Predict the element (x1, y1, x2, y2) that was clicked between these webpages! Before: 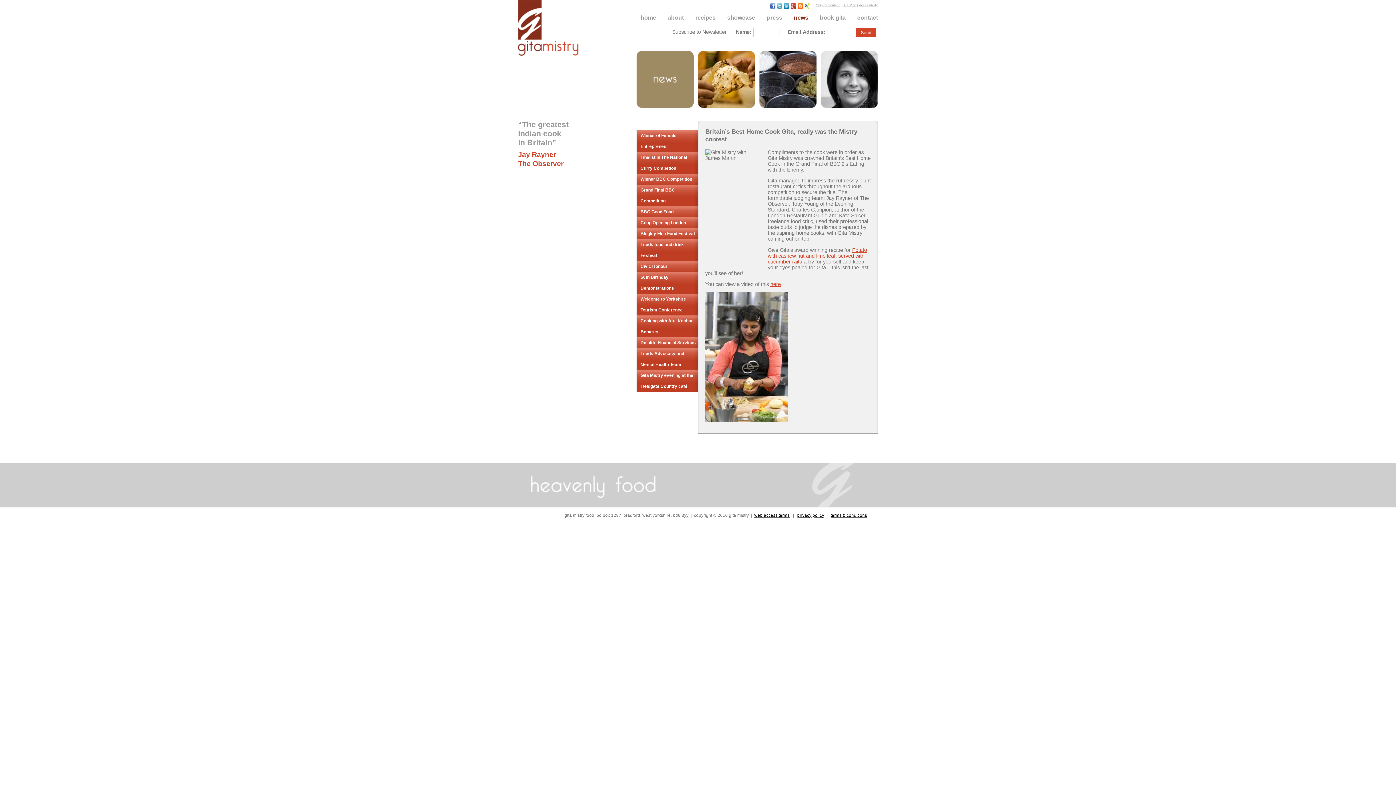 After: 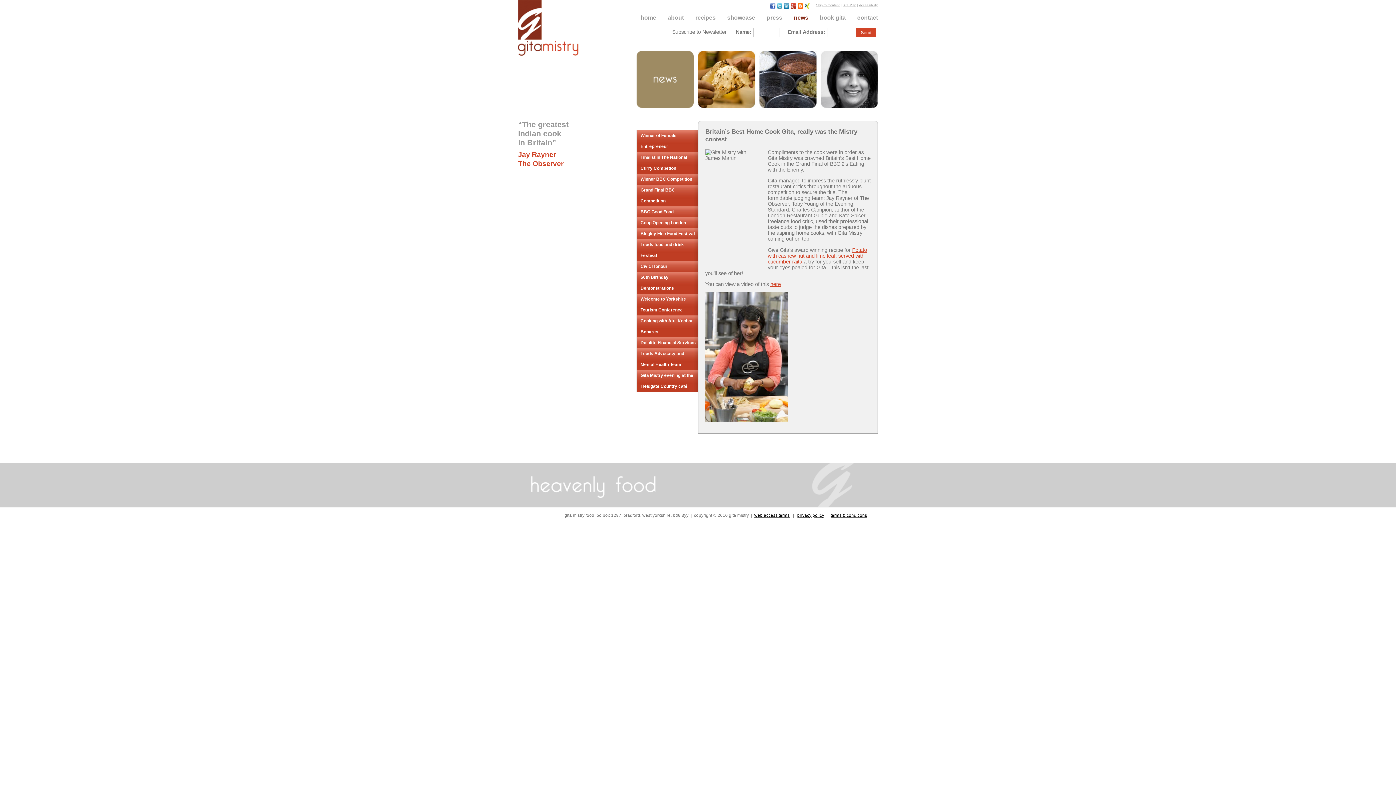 Action: label: Winner BBC Competition bbox: (637, 173, 698, 184)